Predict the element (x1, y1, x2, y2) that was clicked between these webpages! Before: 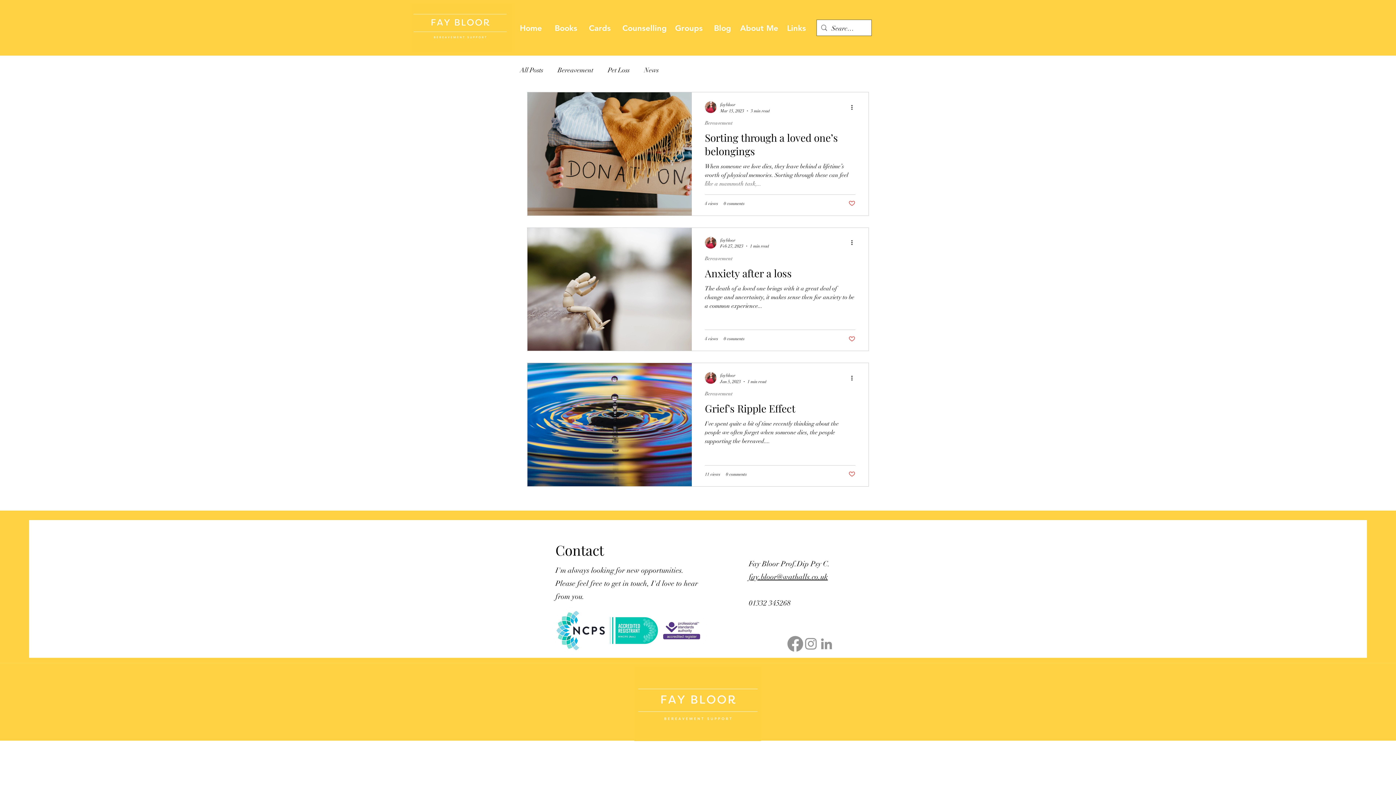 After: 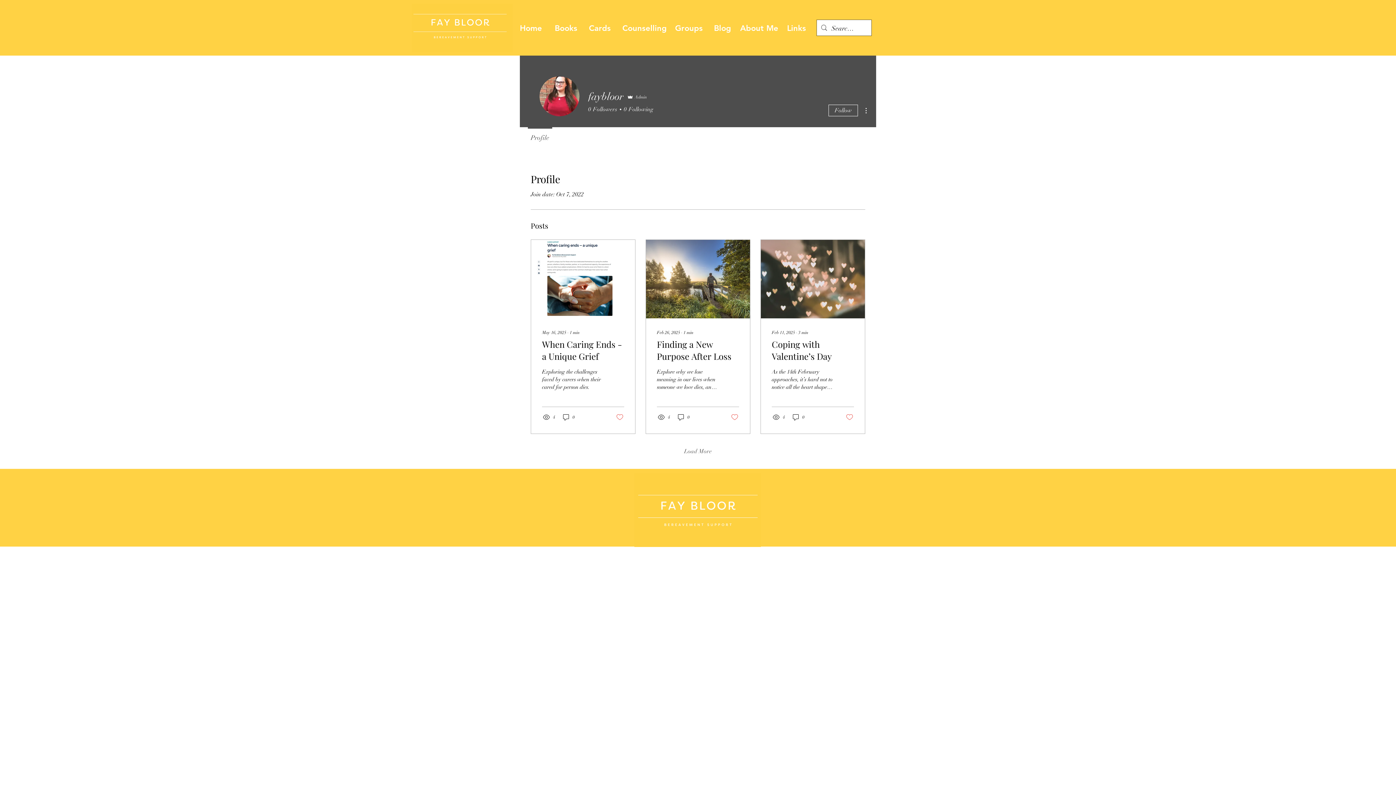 Action: label: faybloor bbox: (720, 101, 769, 108)